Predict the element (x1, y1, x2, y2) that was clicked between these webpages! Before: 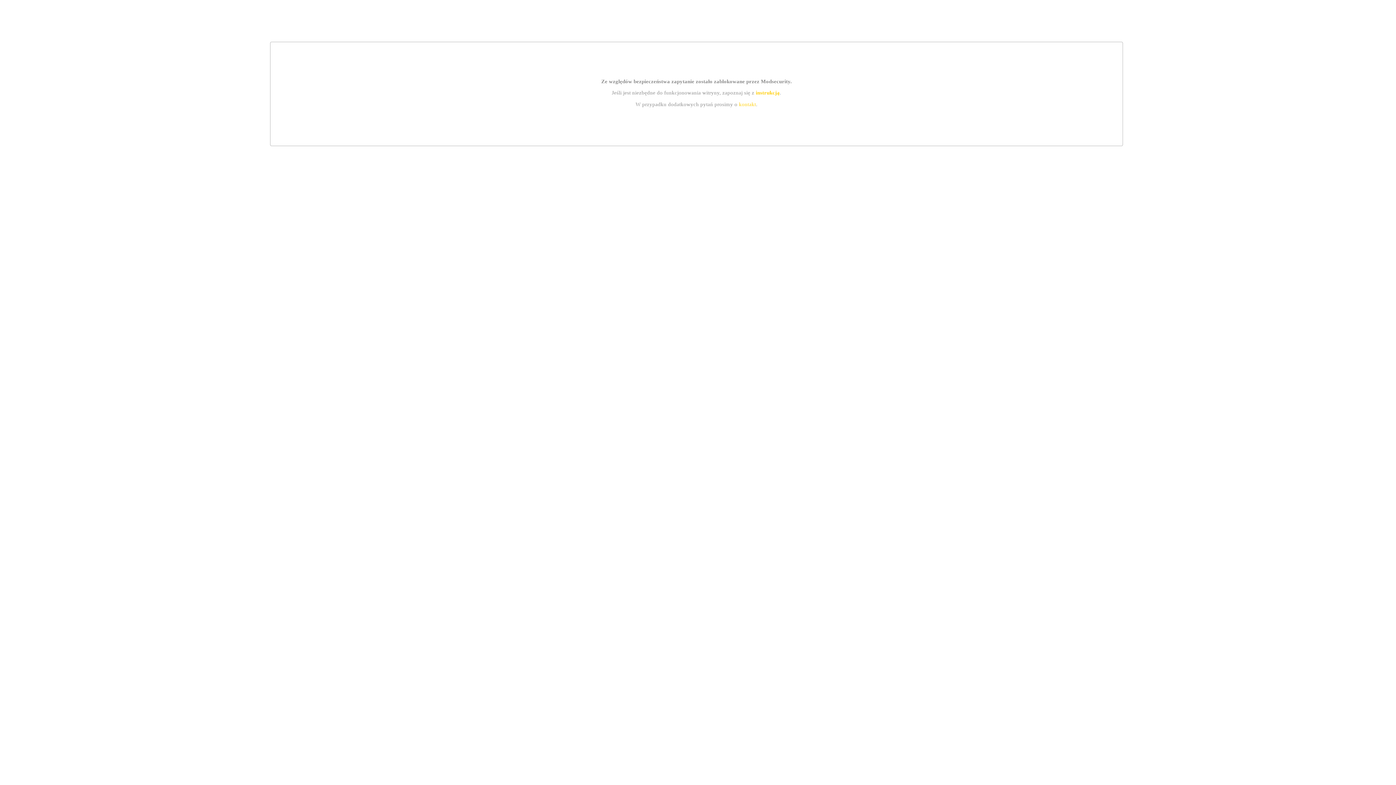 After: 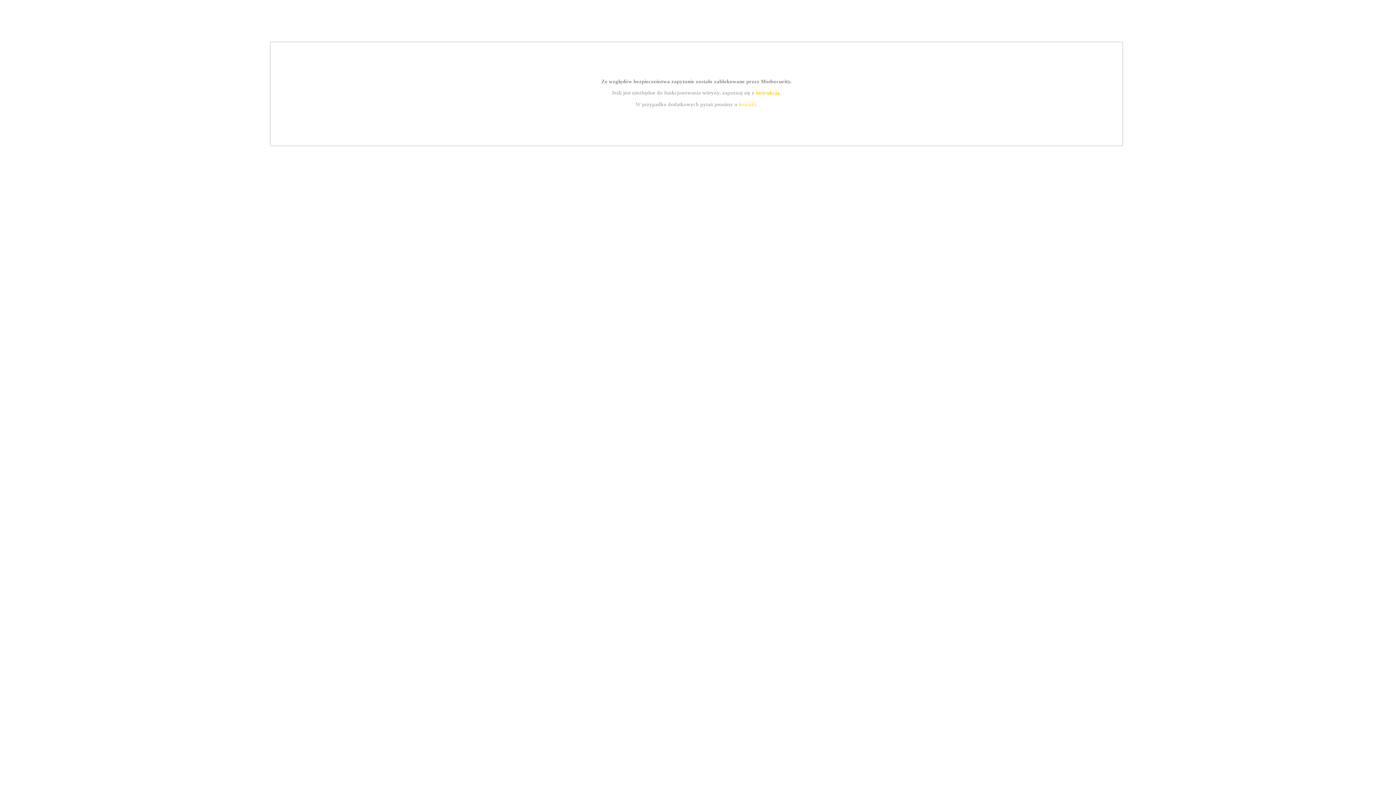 Action: bbox: (739, 101, 756, 107) label: kontakt